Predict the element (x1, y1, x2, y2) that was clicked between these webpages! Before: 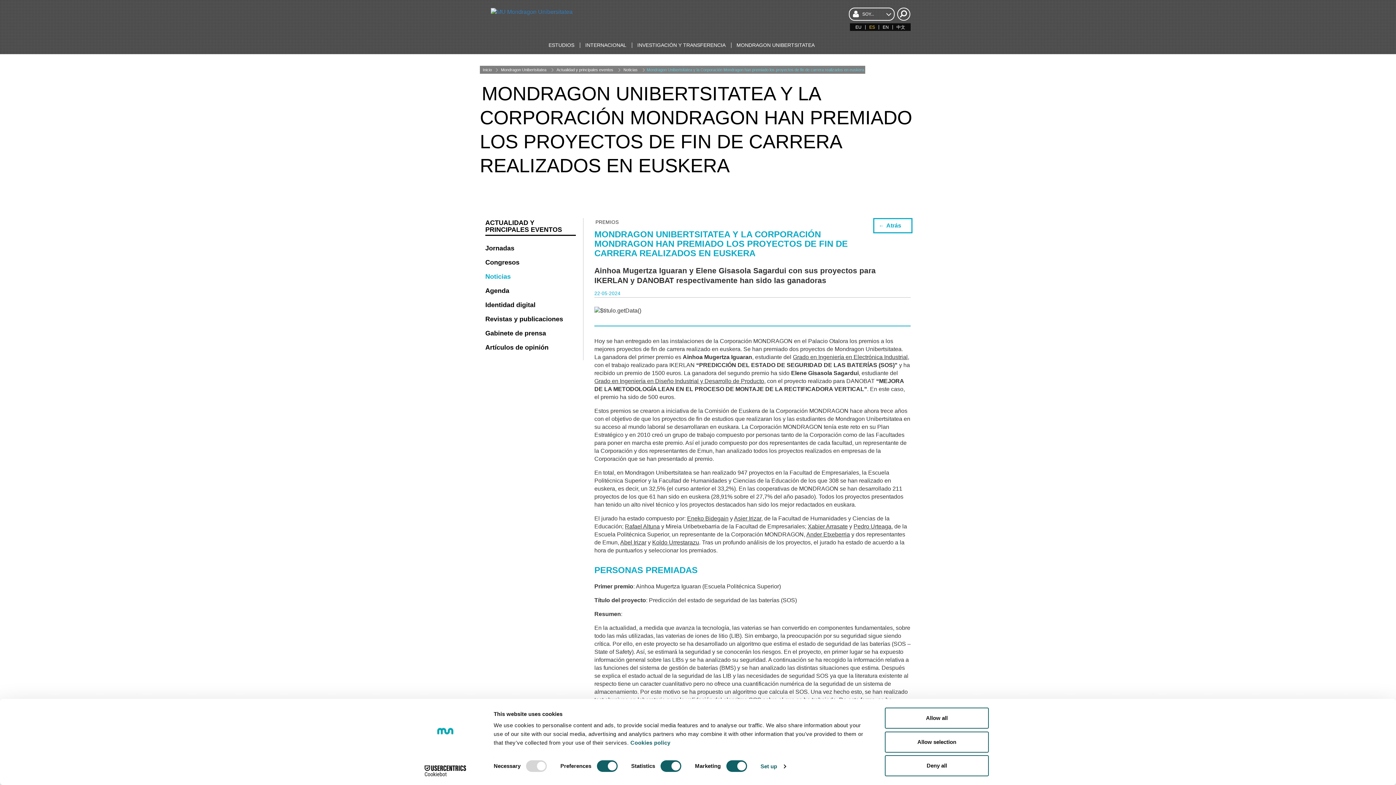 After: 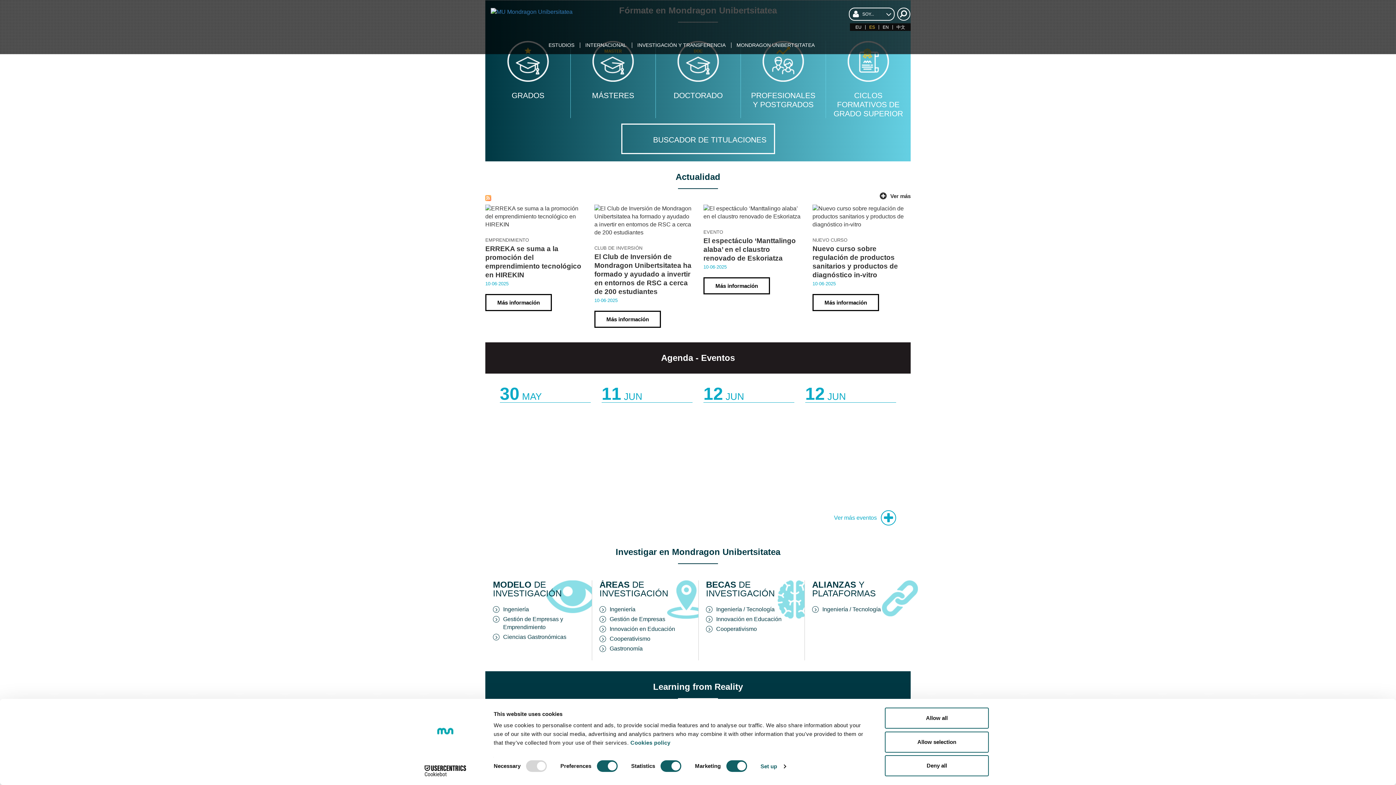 Action: bbox: (490, 8, 572, 14)